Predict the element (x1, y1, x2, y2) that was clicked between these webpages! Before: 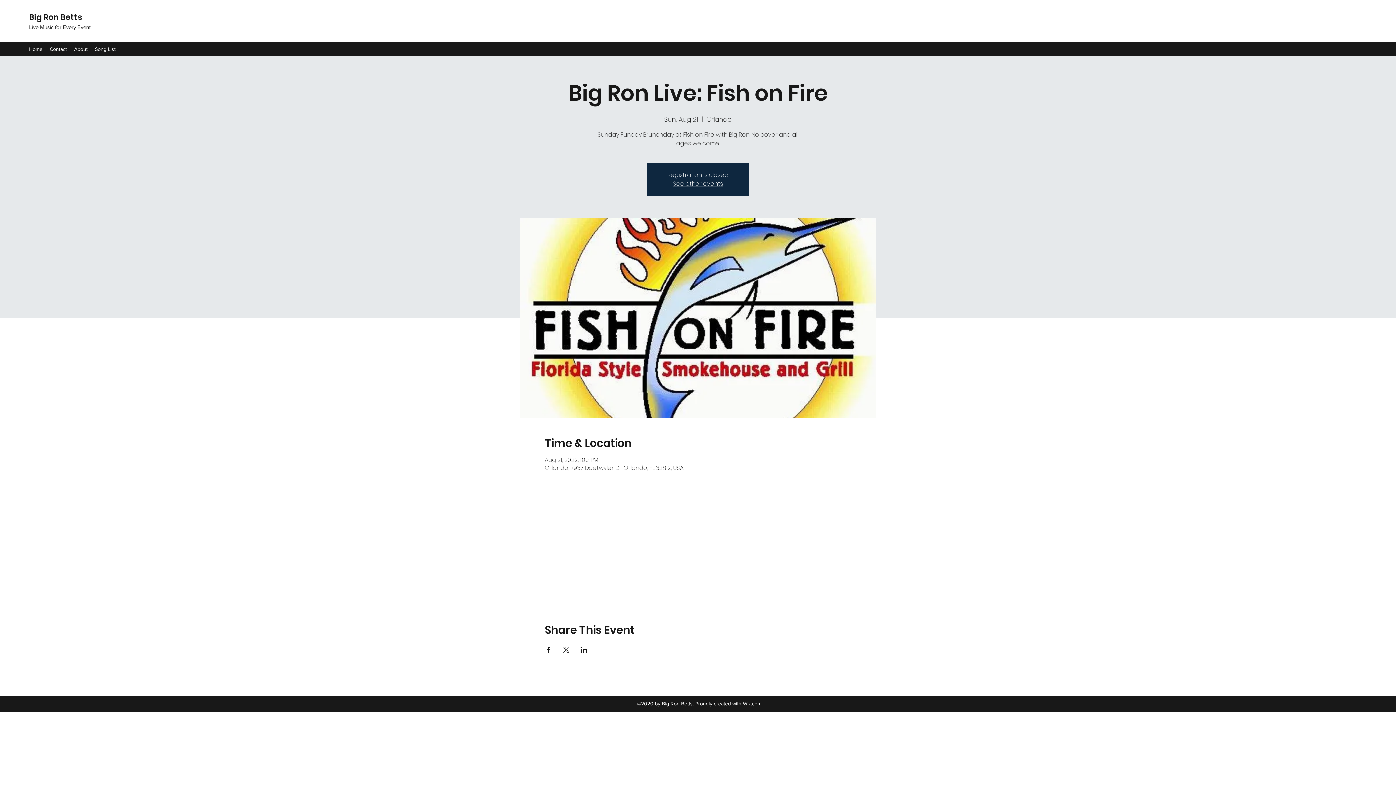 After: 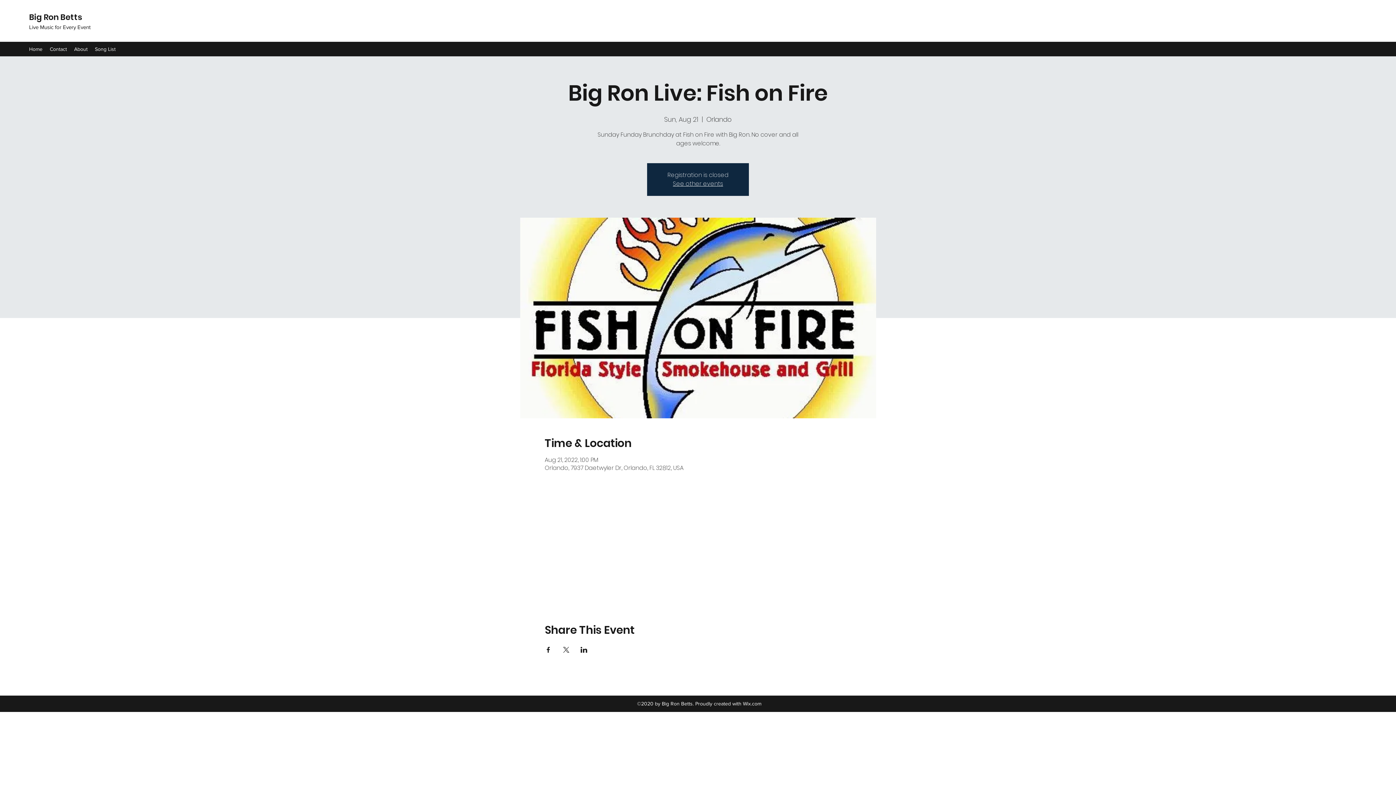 Action: bbox: (580, 647, 587, 653) label: Share event on LinkedIn